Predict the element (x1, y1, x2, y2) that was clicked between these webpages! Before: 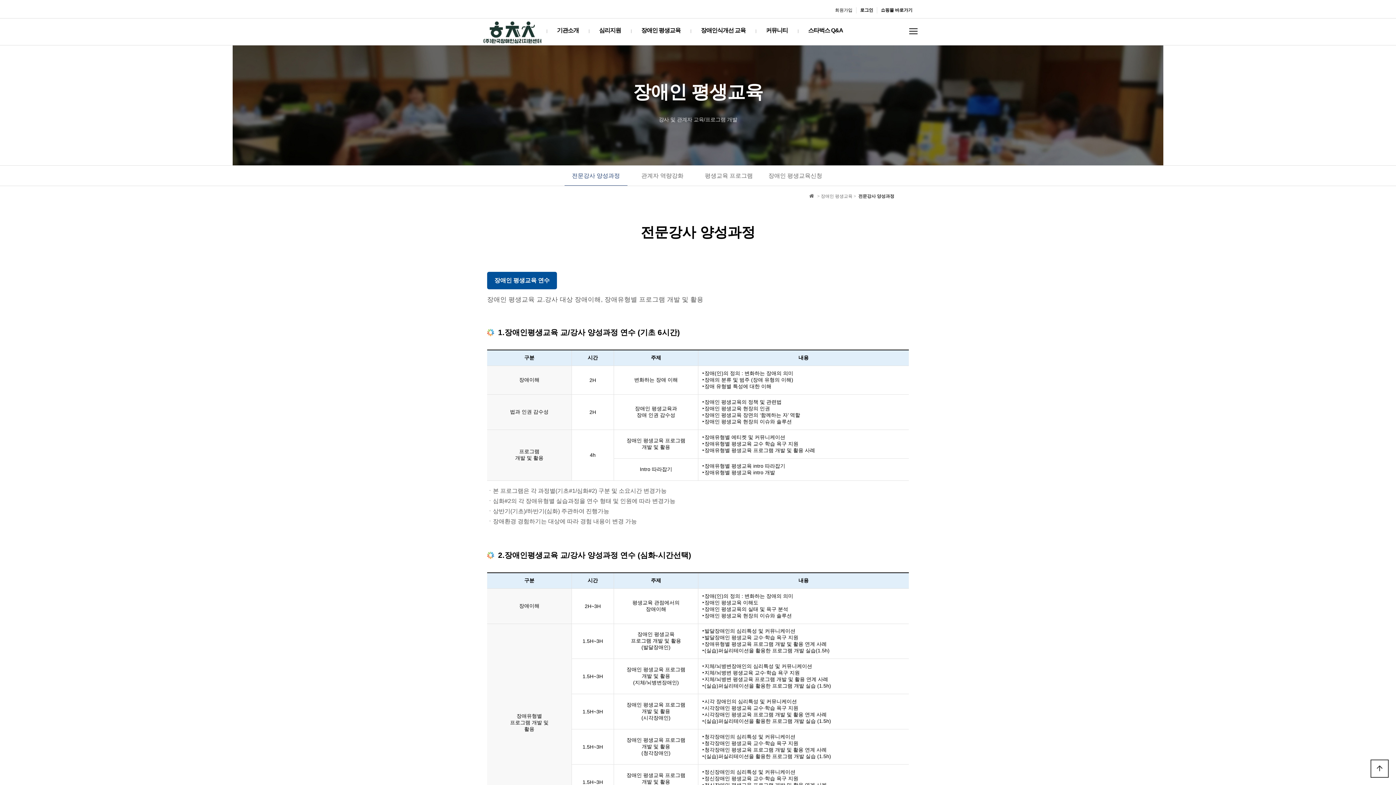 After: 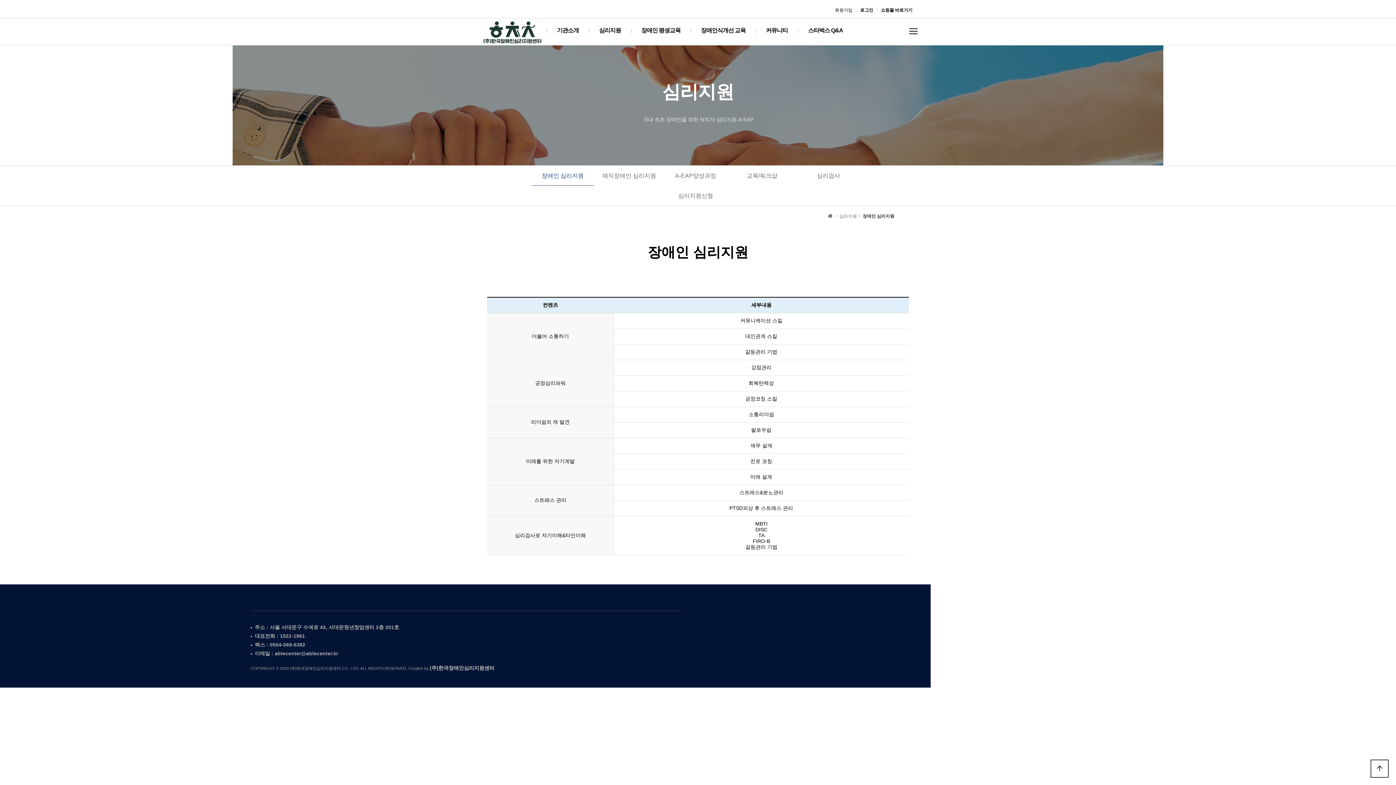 Action: label: 심리지원 bbox: (599, 27, 621, 33)